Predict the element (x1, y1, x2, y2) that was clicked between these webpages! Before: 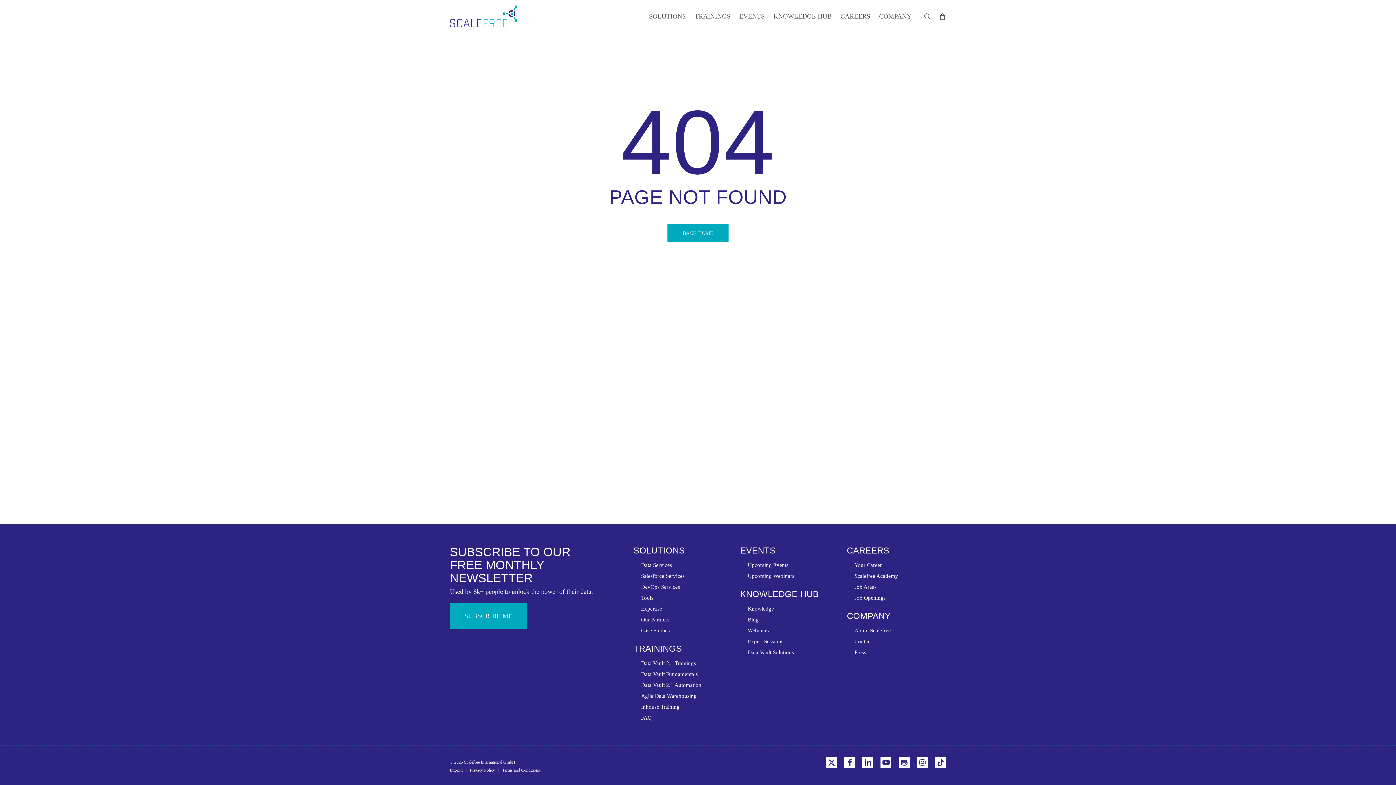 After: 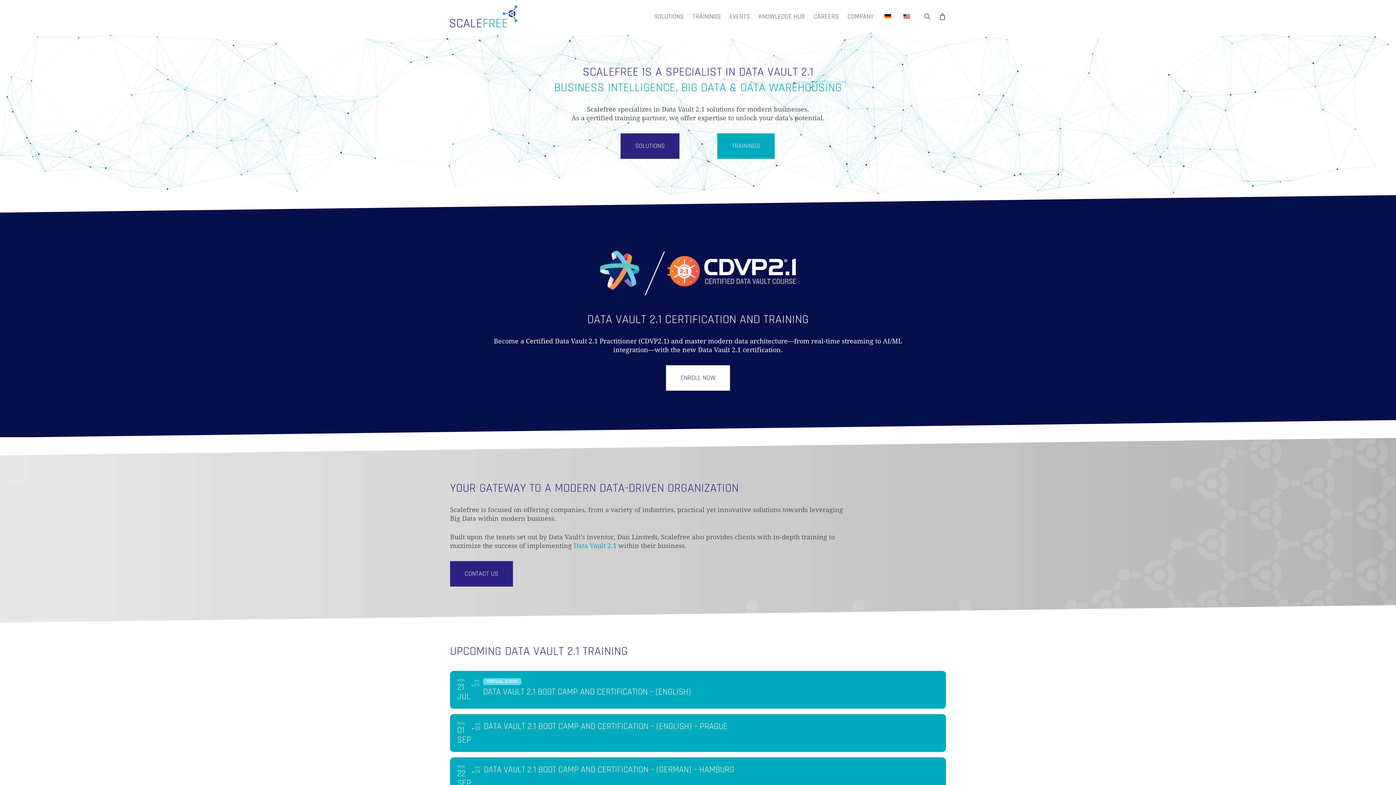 Action: label: BACK HOME bbox: (667, 224, 728, 242)